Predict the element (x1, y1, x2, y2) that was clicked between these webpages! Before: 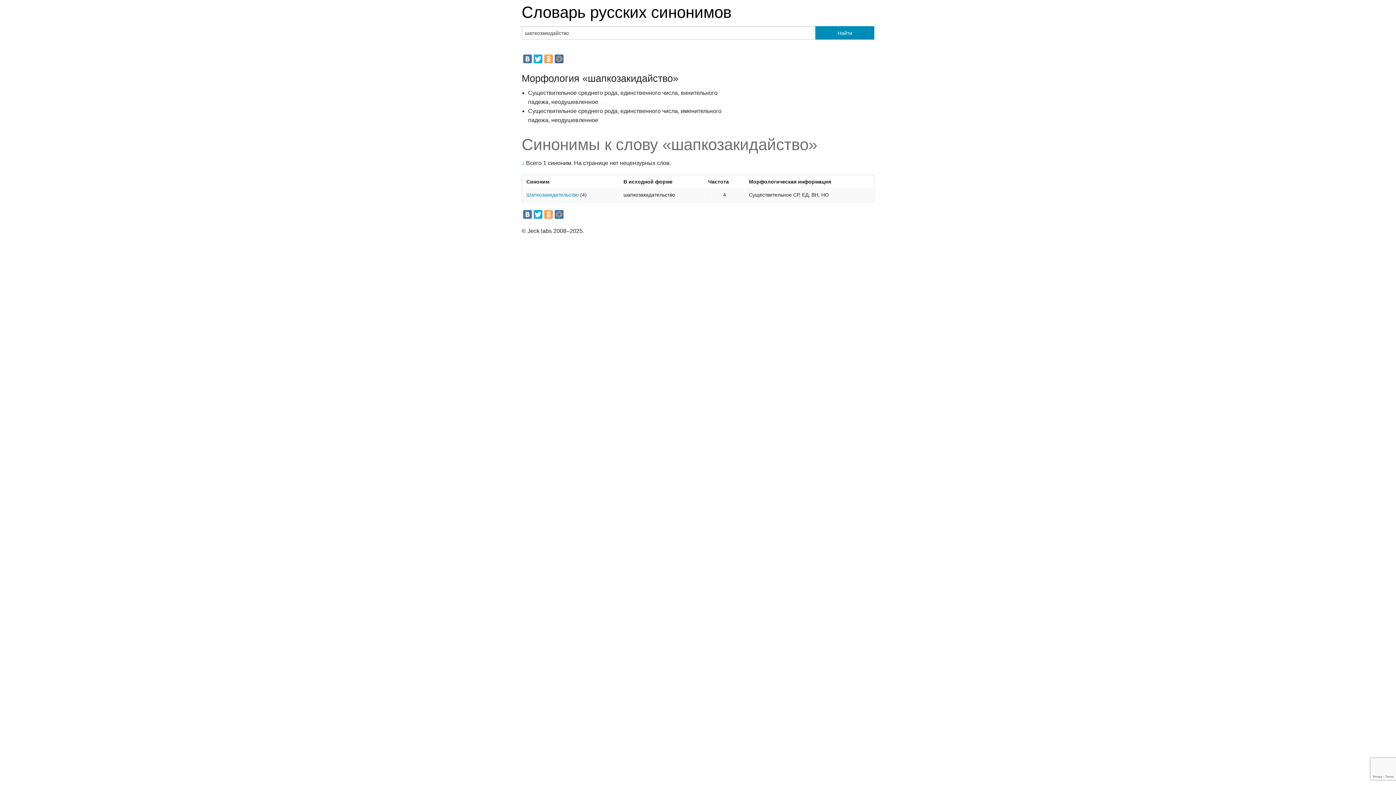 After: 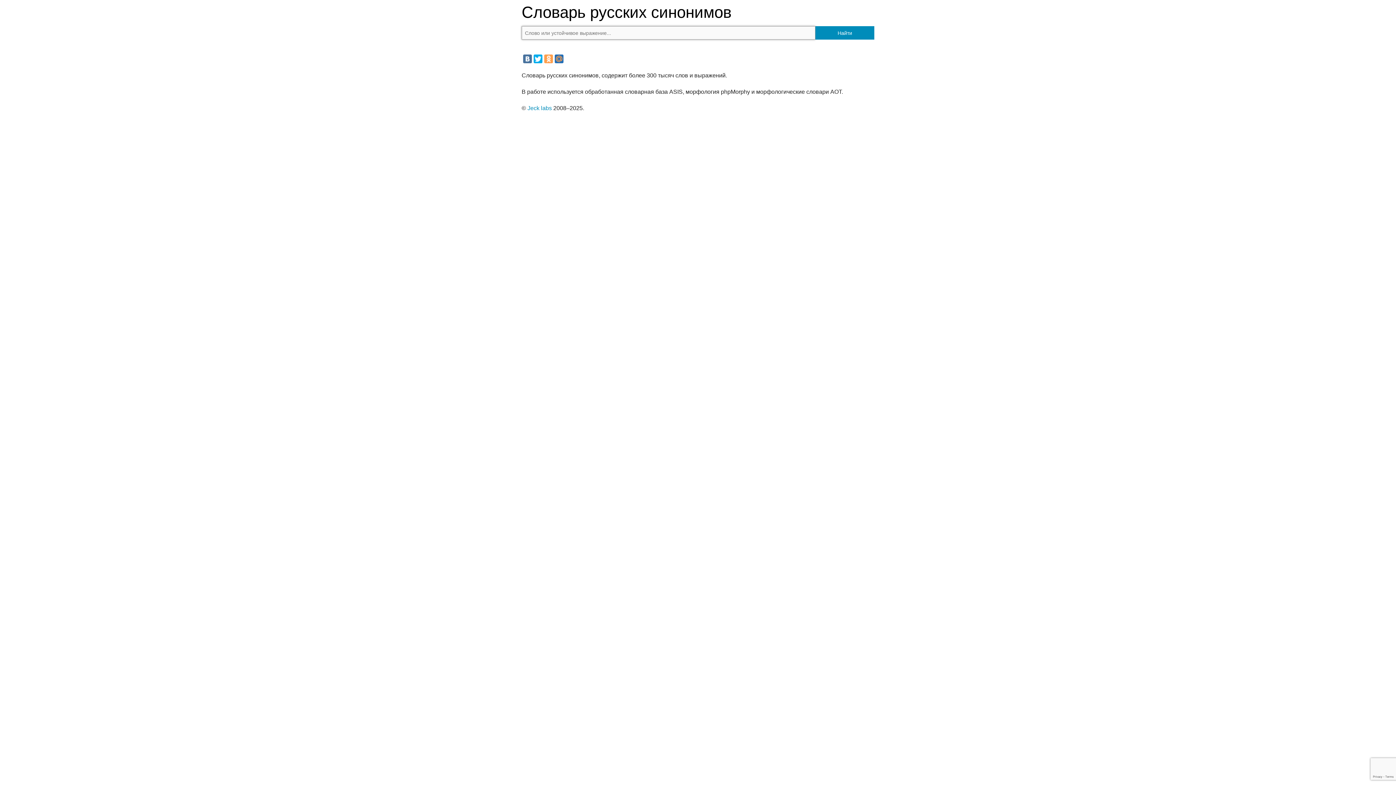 Action: label: Словарь русских синонимов bbox: (521, 3, 731, 21)